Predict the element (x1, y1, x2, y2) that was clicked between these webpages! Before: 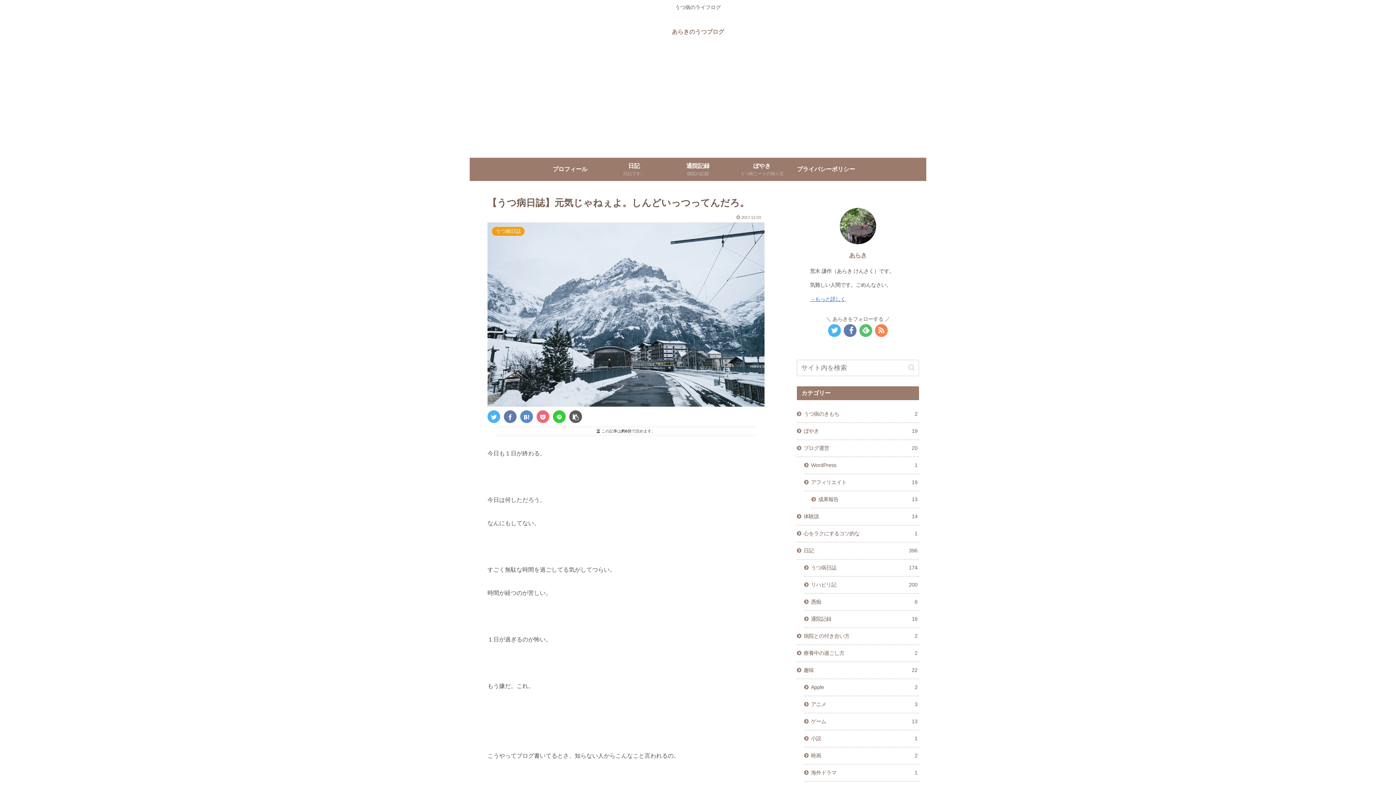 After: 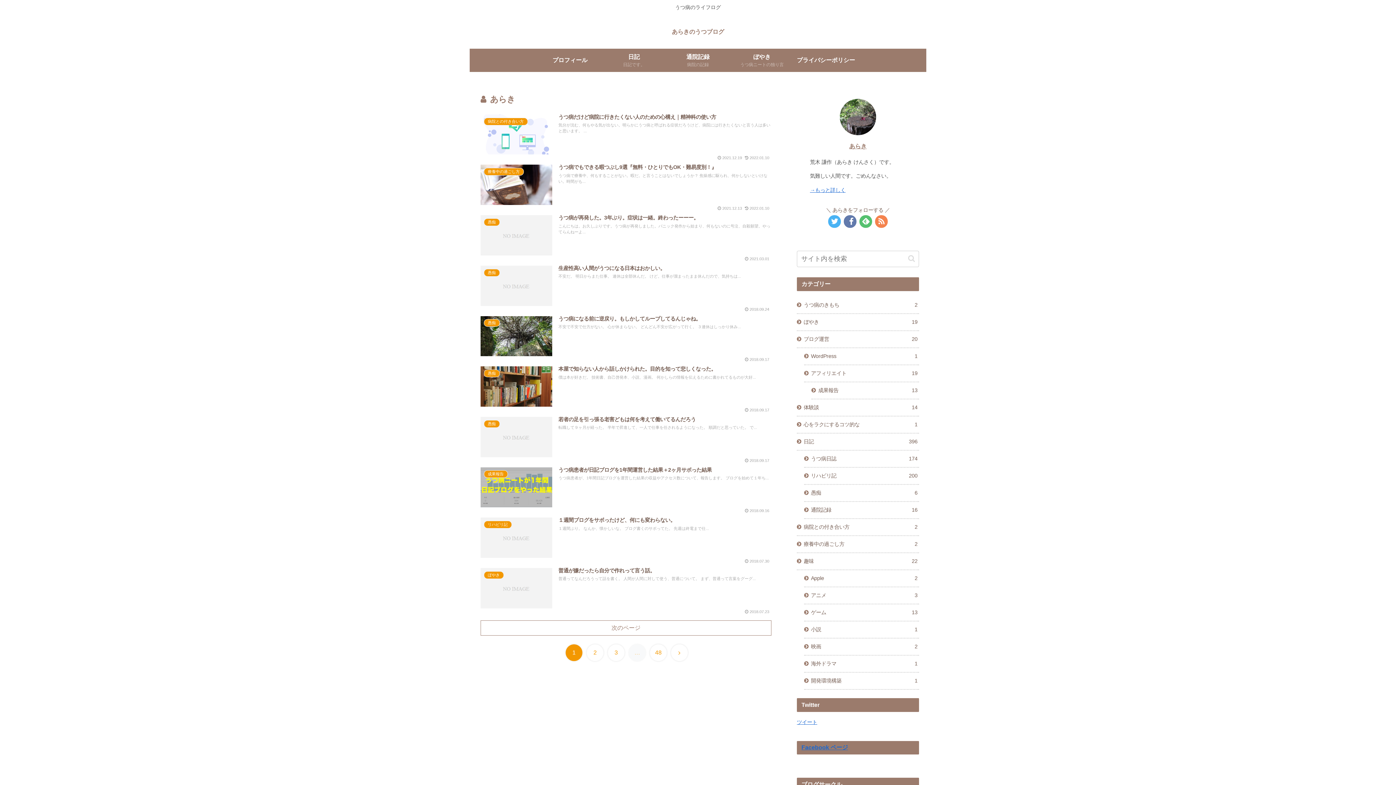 Action: bbox: (849, 252, 866, 258) label: あらき